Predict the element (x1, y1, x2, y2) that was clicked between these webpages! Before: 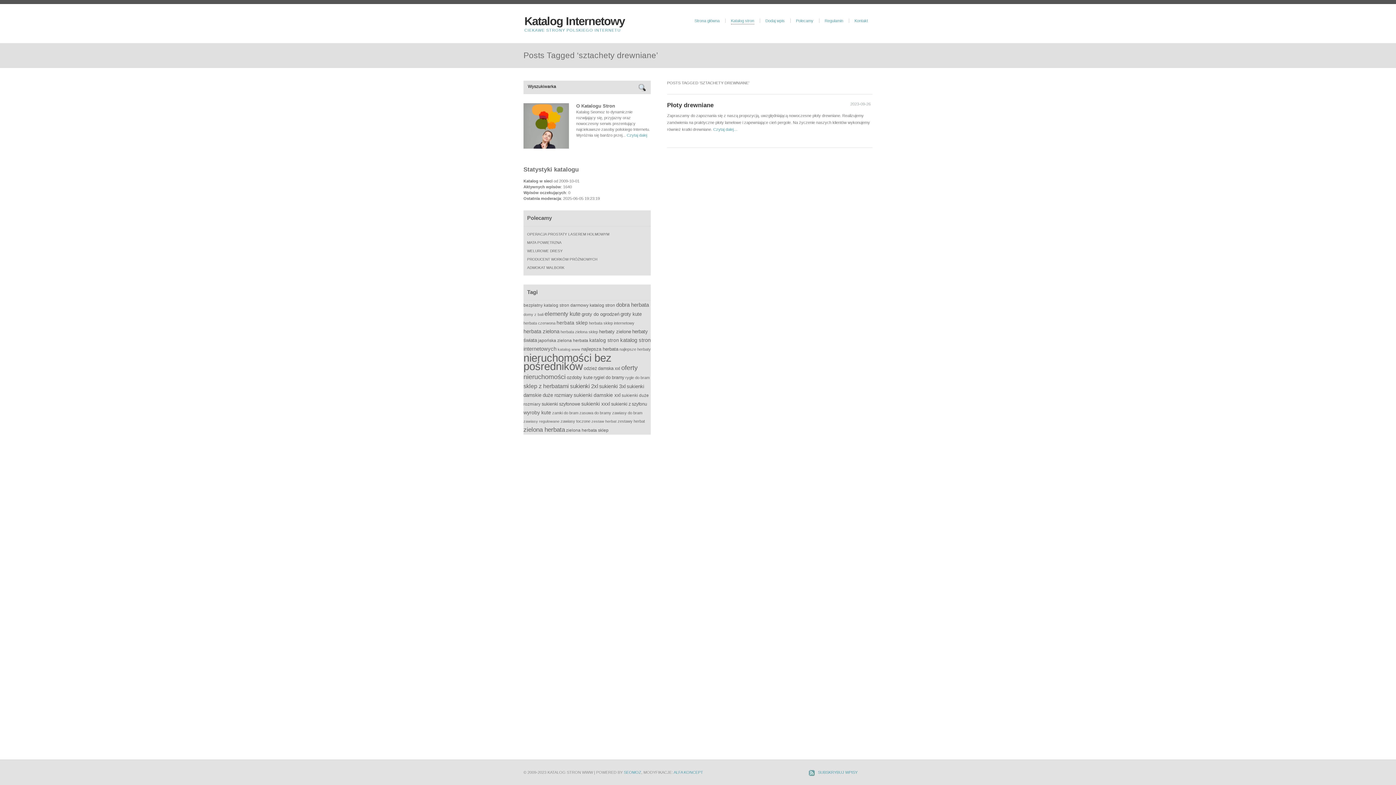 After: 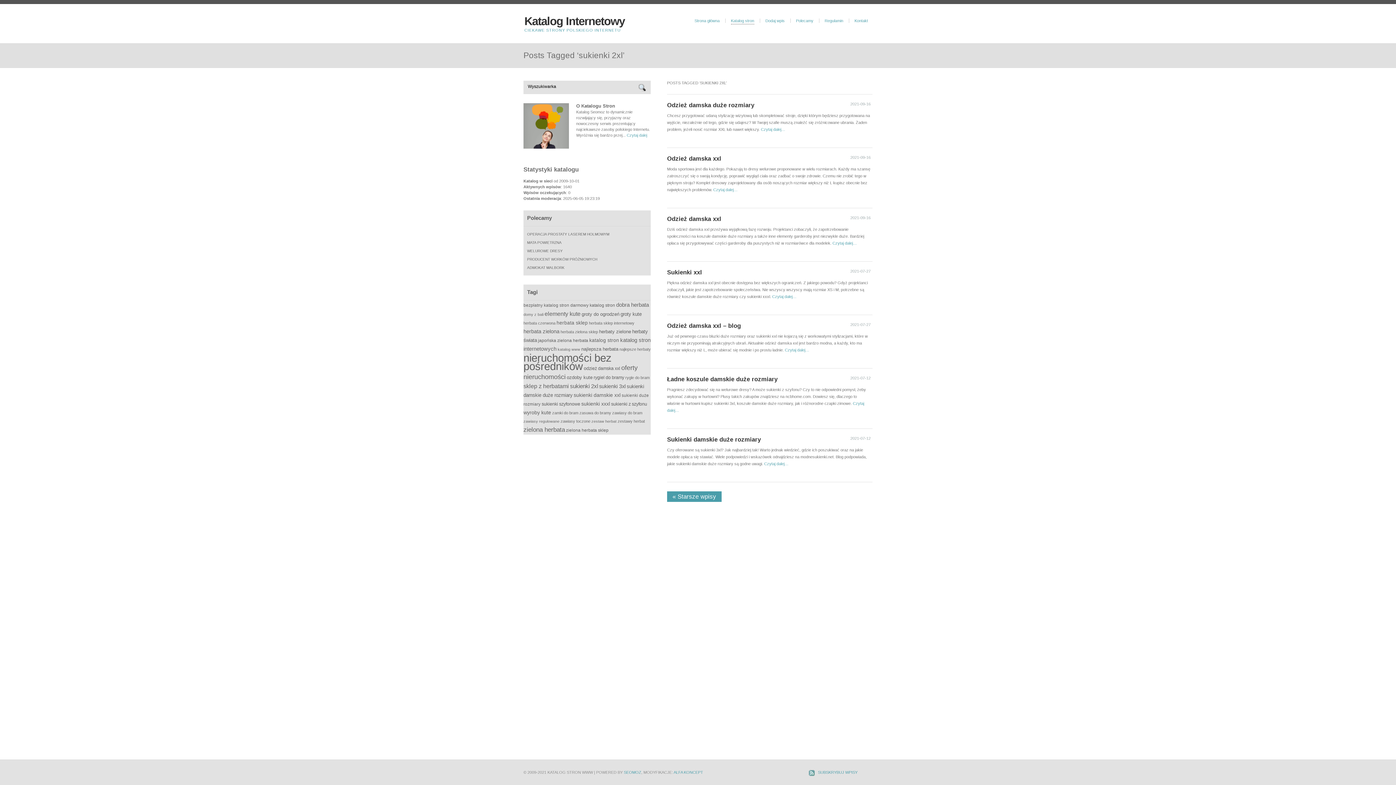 Action: label: sukienki 2xl (30 elementów) bbox: (570, 383, 598, 389)